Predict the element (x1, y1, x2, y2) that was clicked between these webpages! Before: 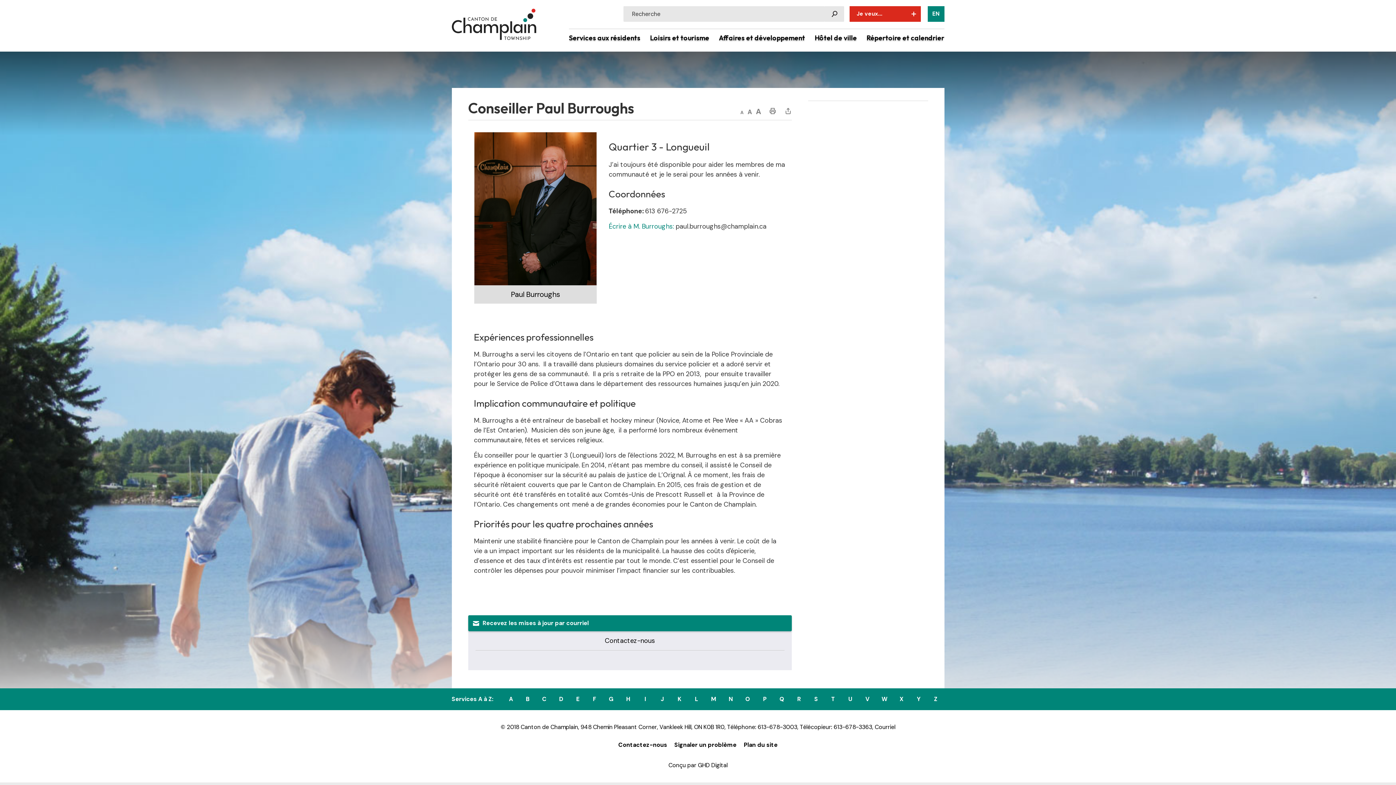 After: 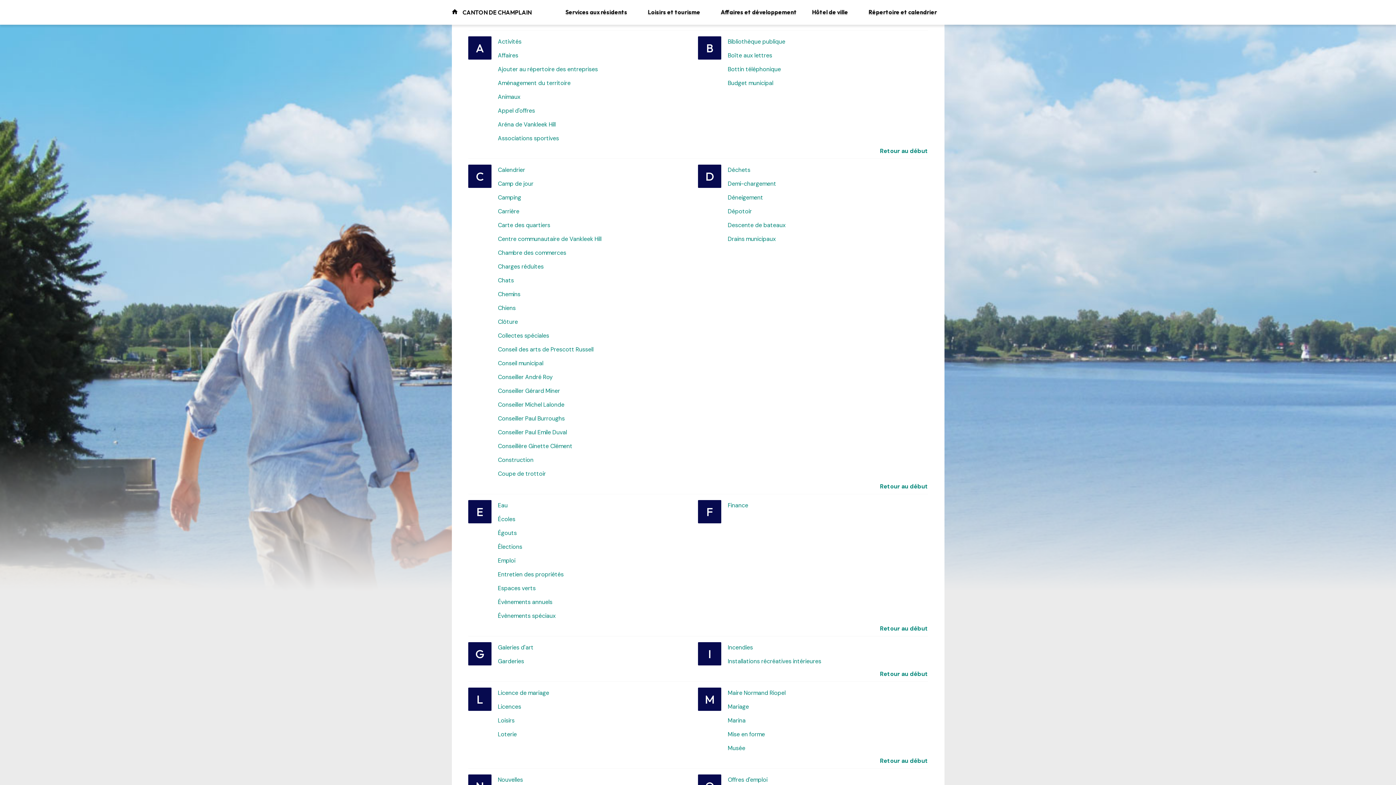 Action: bbox: (519, 688, 536, 710) label: B